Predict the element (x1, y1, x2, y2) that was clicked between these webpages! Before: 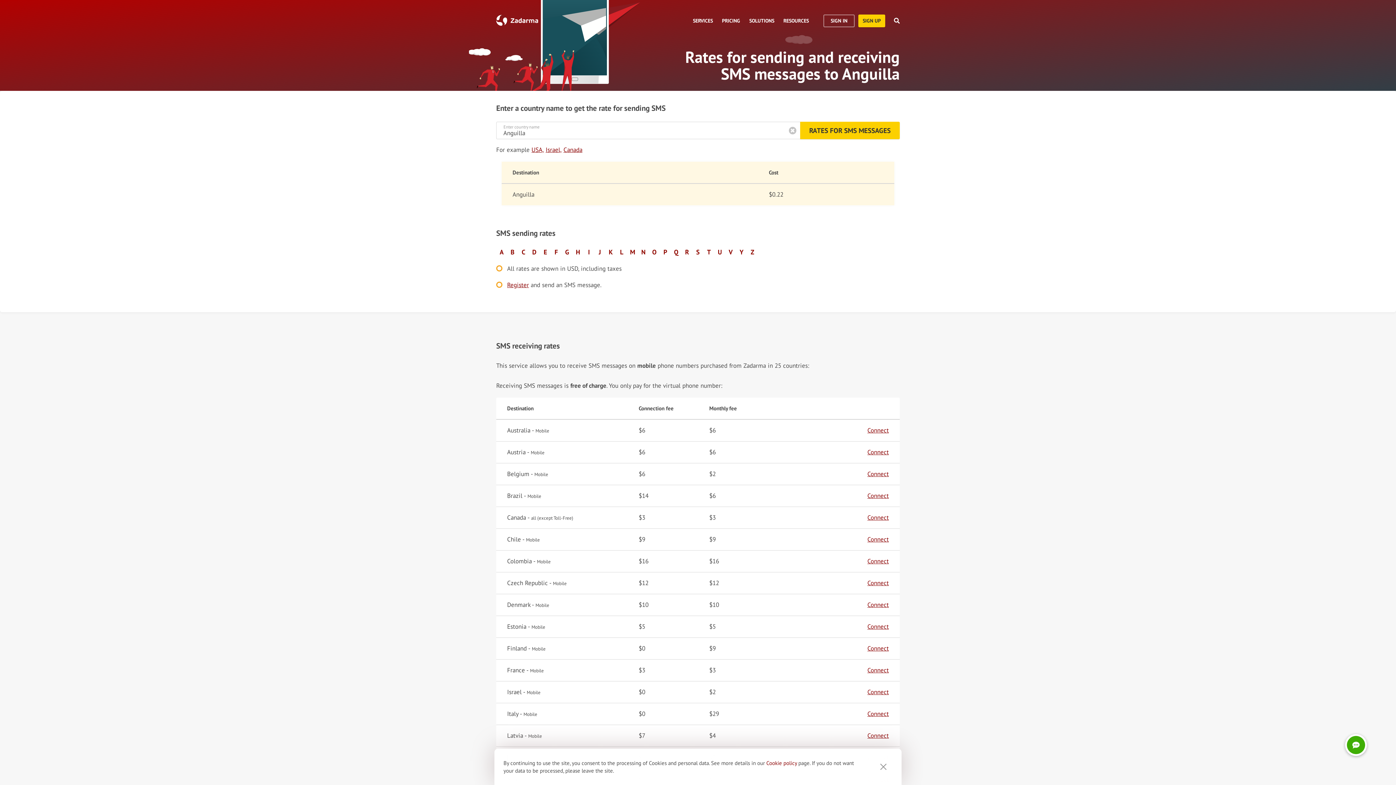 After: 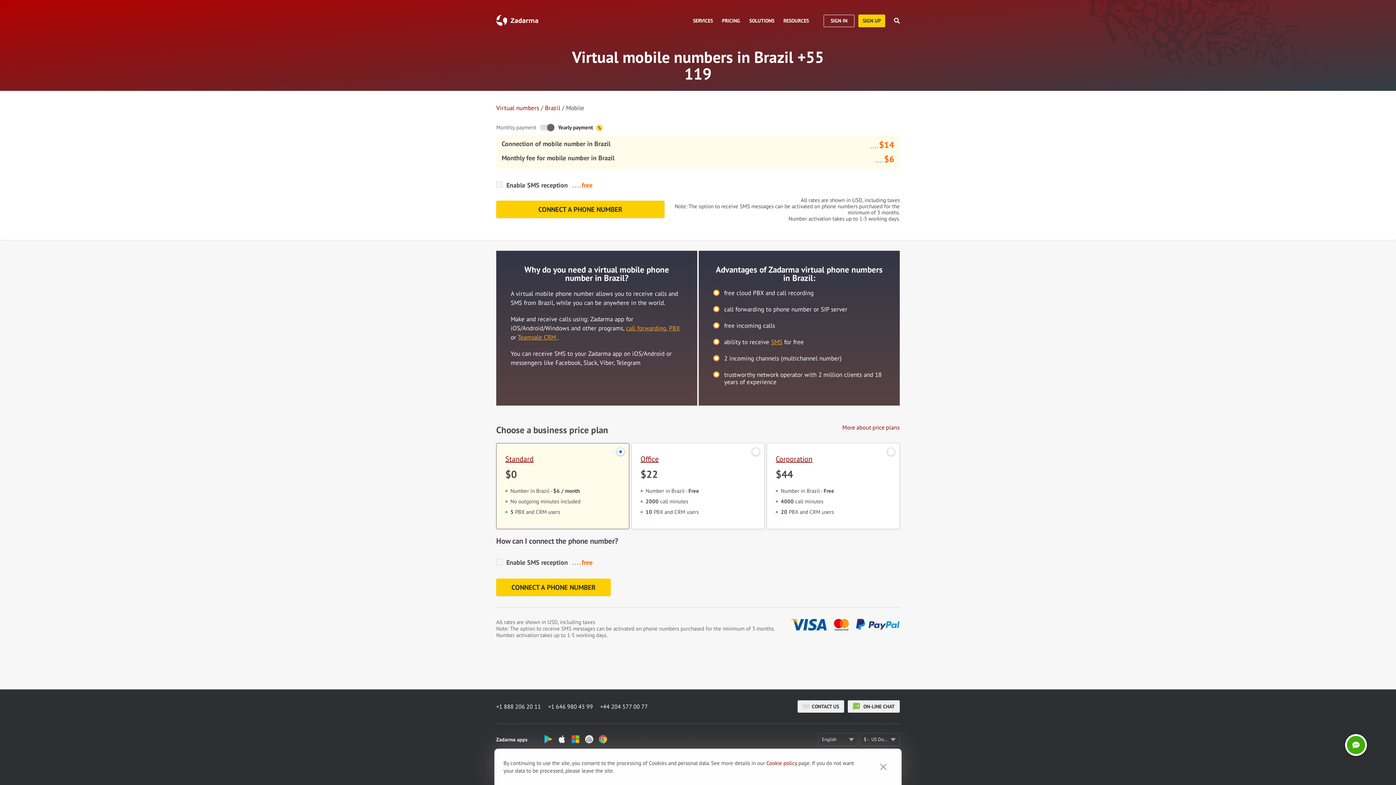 Action: label: Connect bbox: (867, 492, 889, 500)